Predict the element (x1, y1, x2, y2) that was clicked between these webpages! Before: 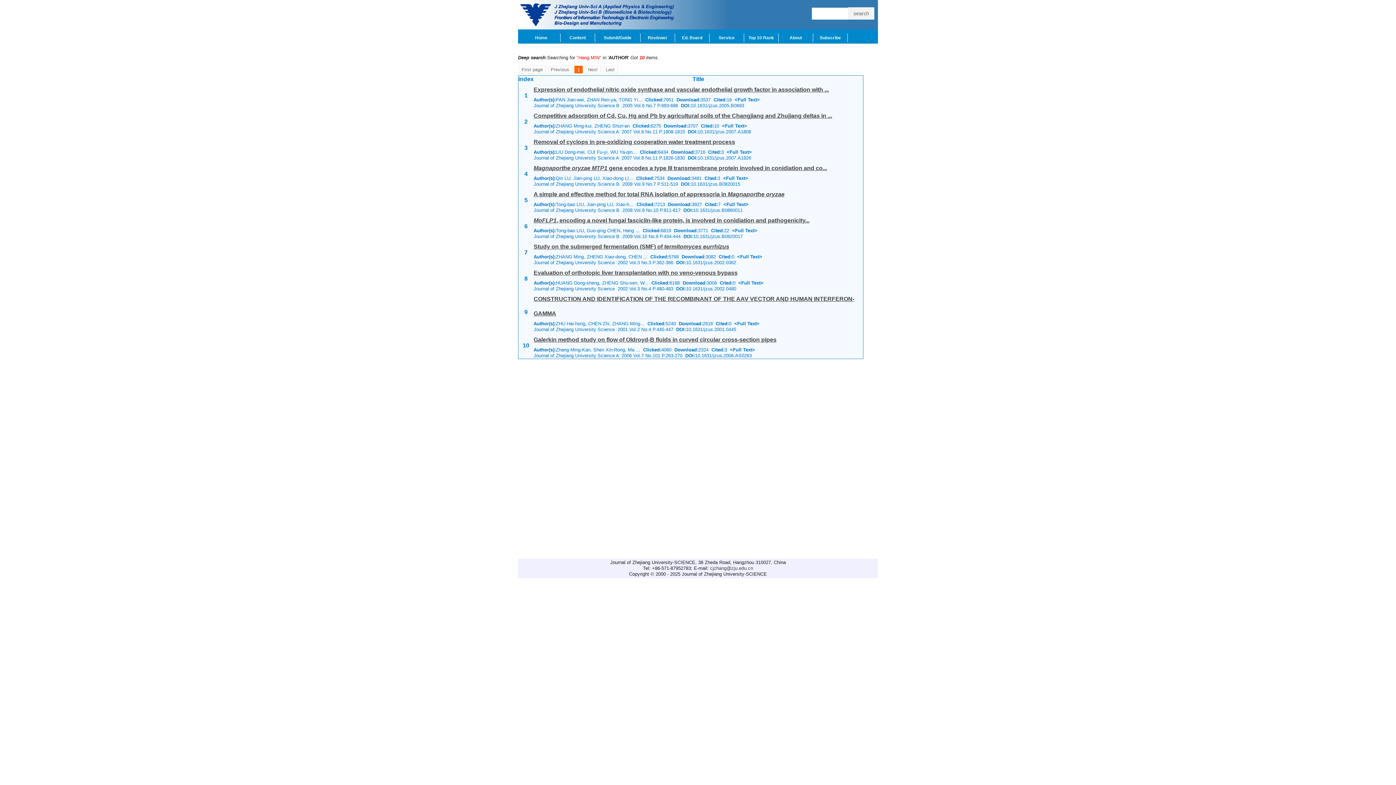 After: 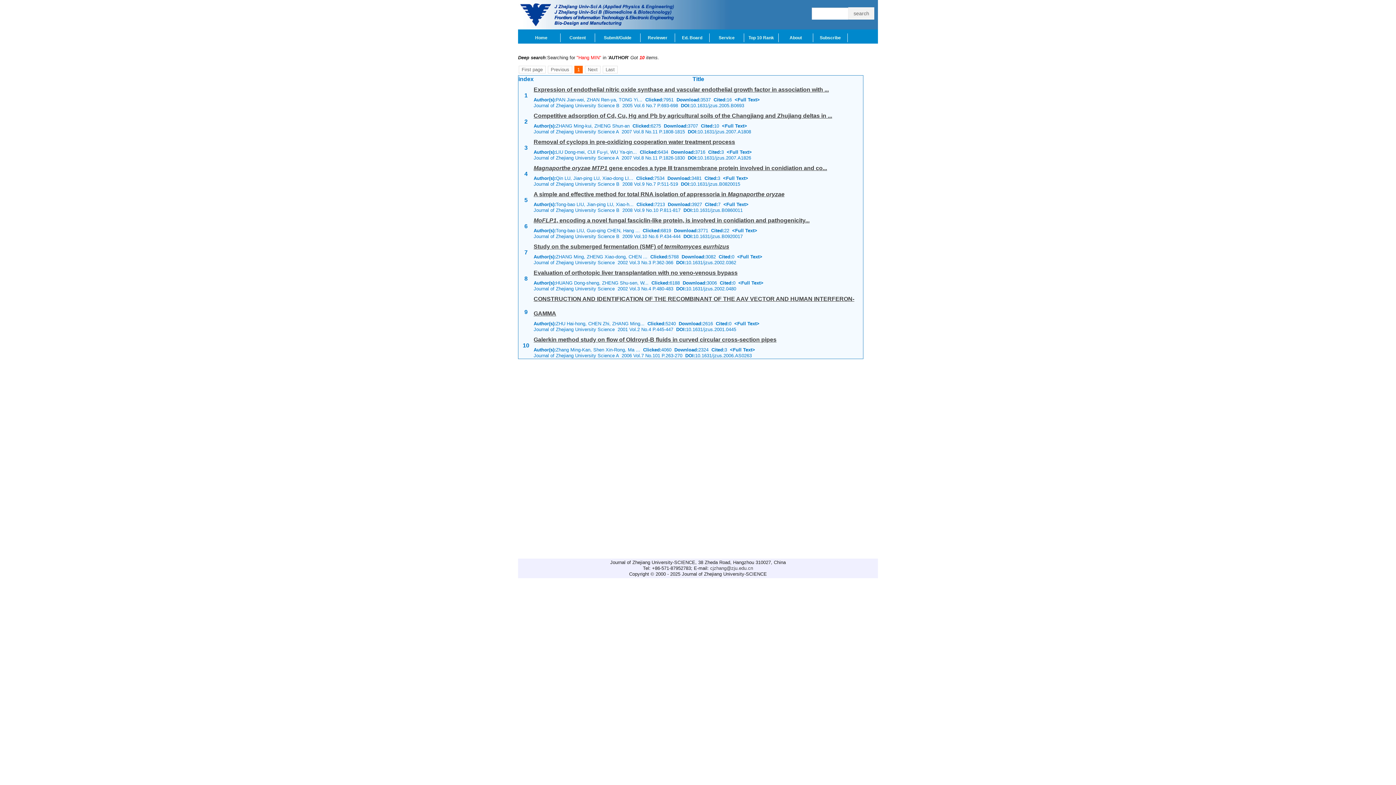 Action: label: 1 bbox: (574, 65, 582, 73)